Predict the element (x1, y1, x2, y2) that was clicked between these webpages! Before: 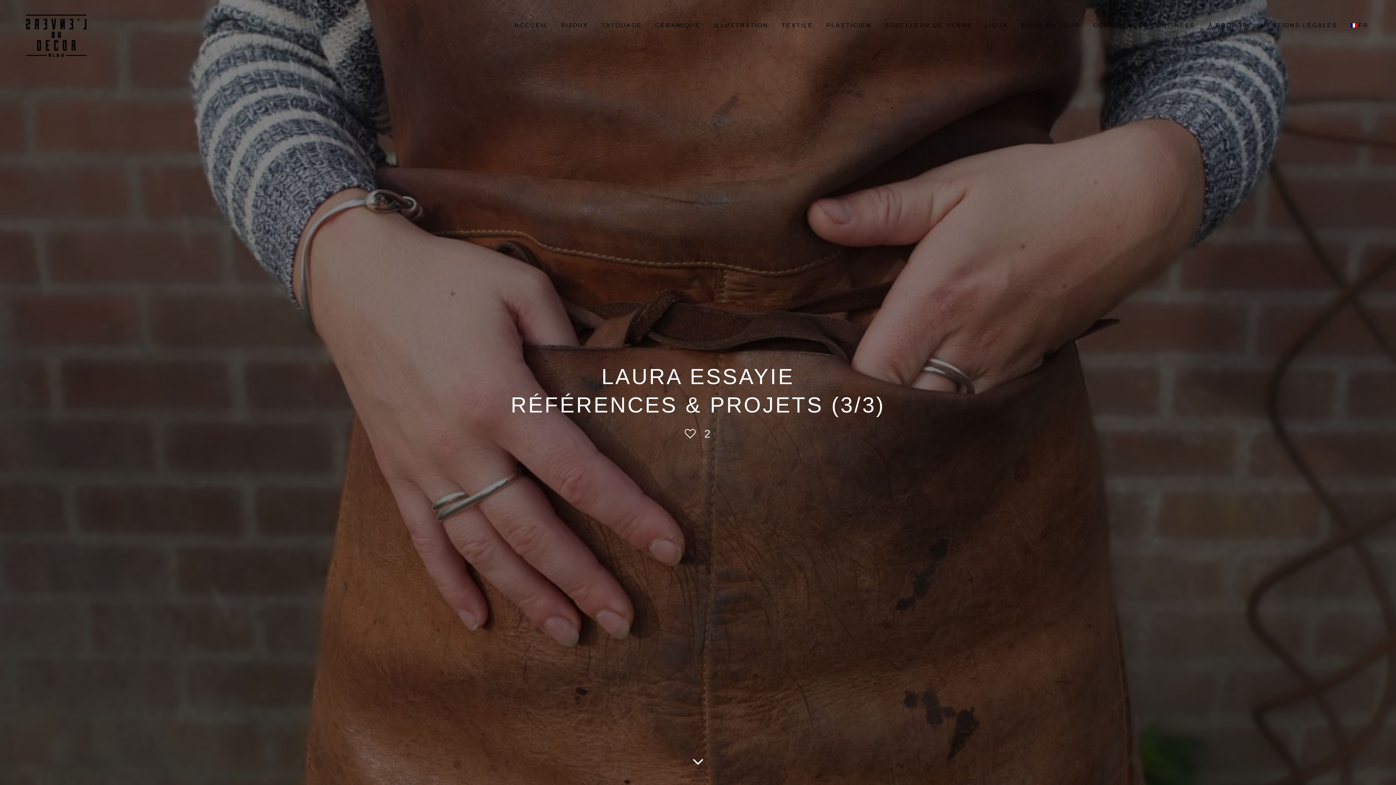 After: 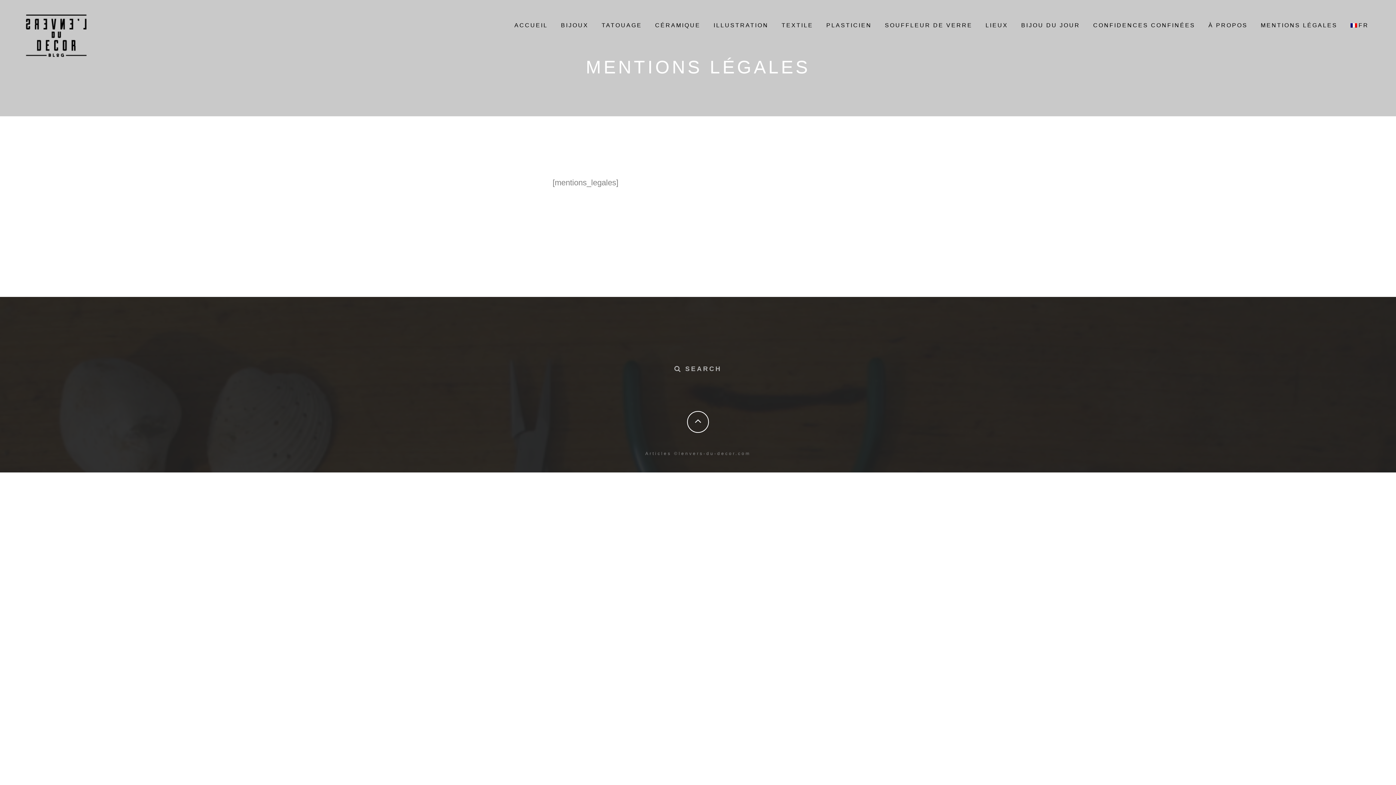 Action: bbox: (1261, 16, 1337, 34) label: MENTIONS LÉGALES